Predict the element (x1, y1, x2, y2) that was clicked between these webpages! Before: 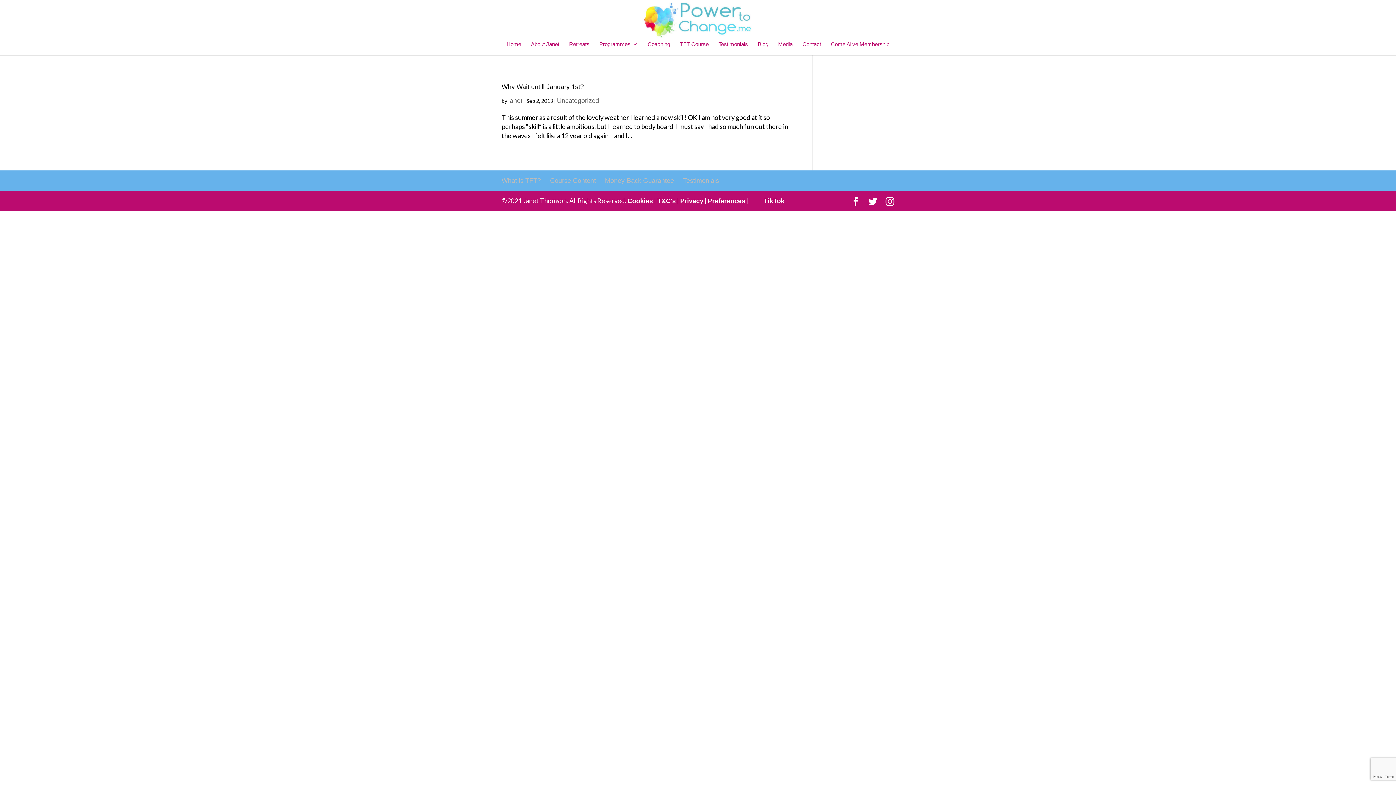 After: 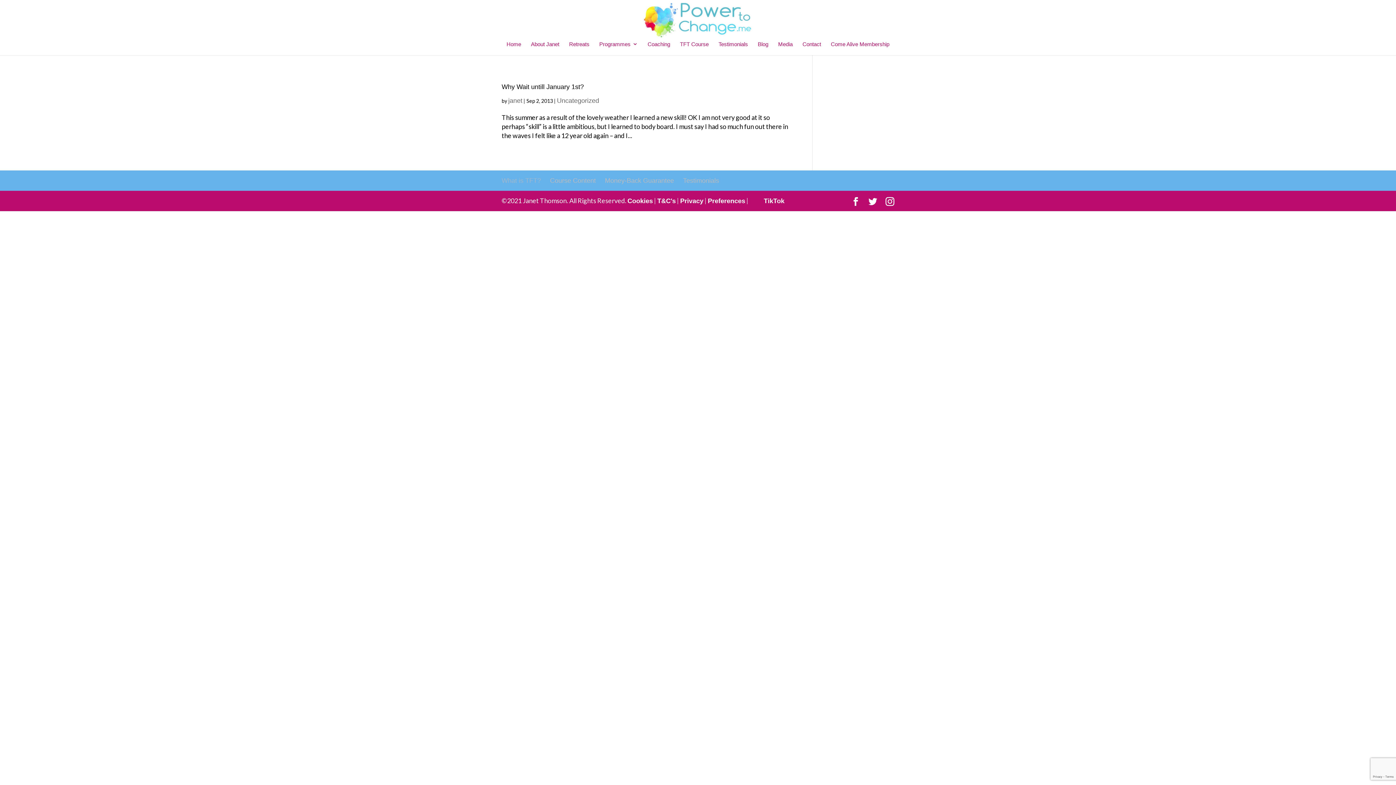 Action: label: What is TFT? bbox: (501, 177, 541, 184)